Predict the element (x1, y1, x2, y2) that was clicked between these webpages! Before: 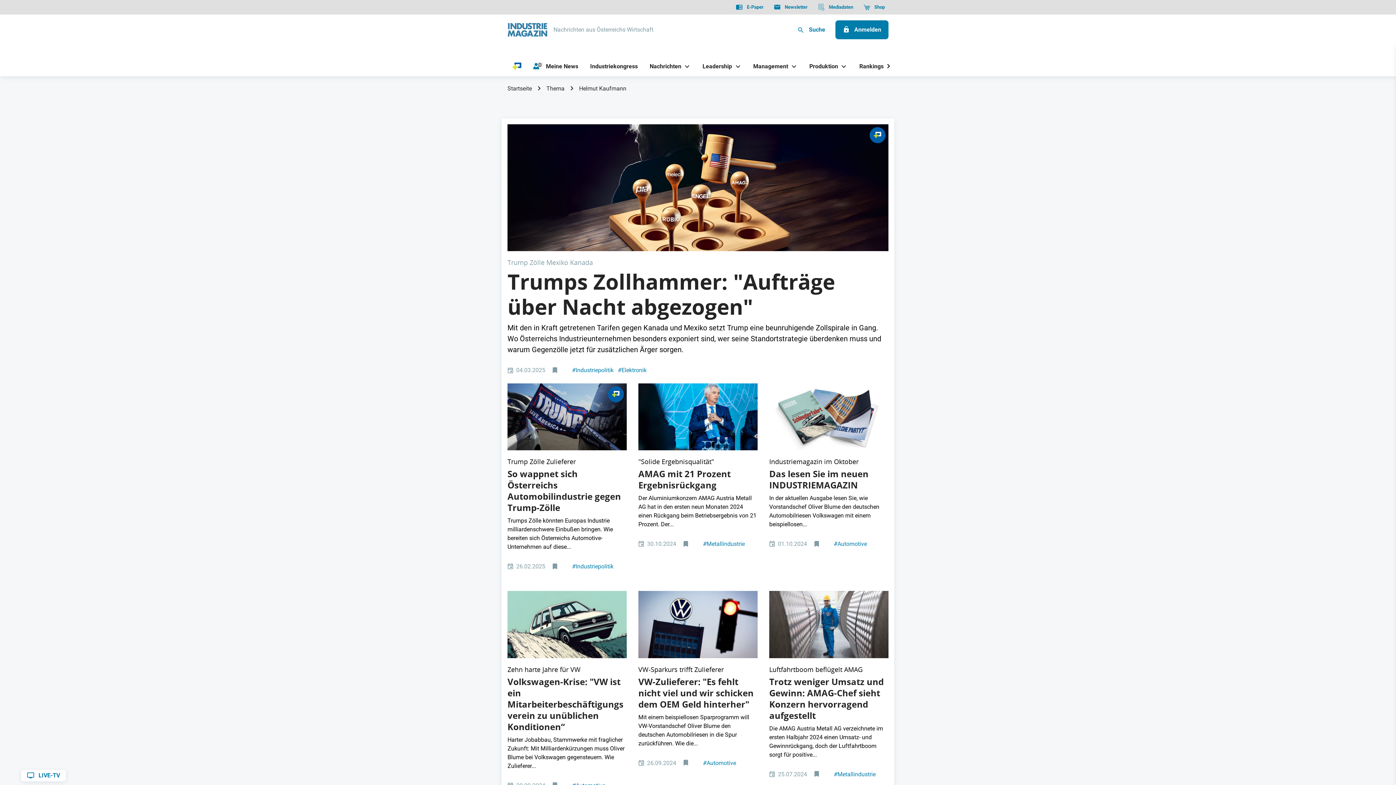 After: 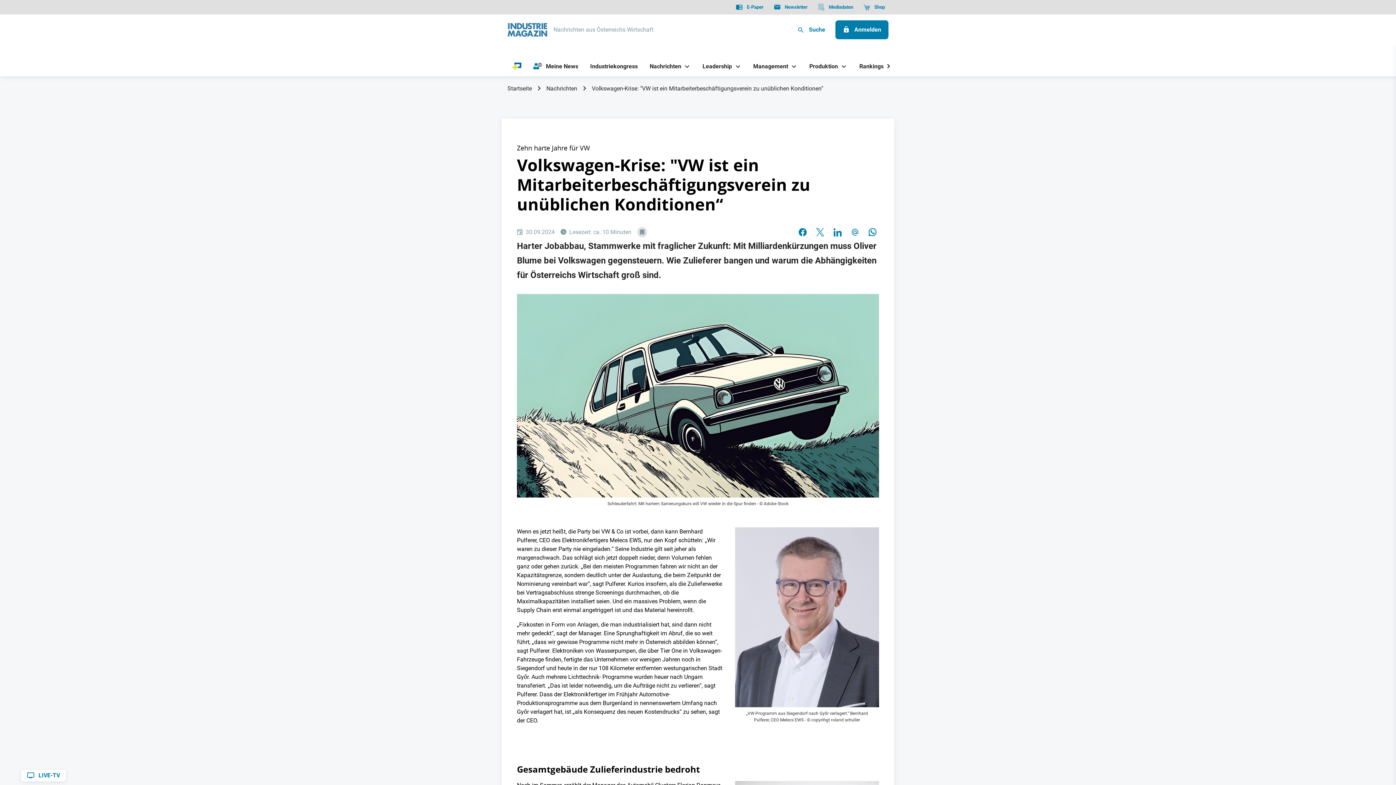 Action: label: VW Aufmacher bbox: (507, 591, 626, 658)